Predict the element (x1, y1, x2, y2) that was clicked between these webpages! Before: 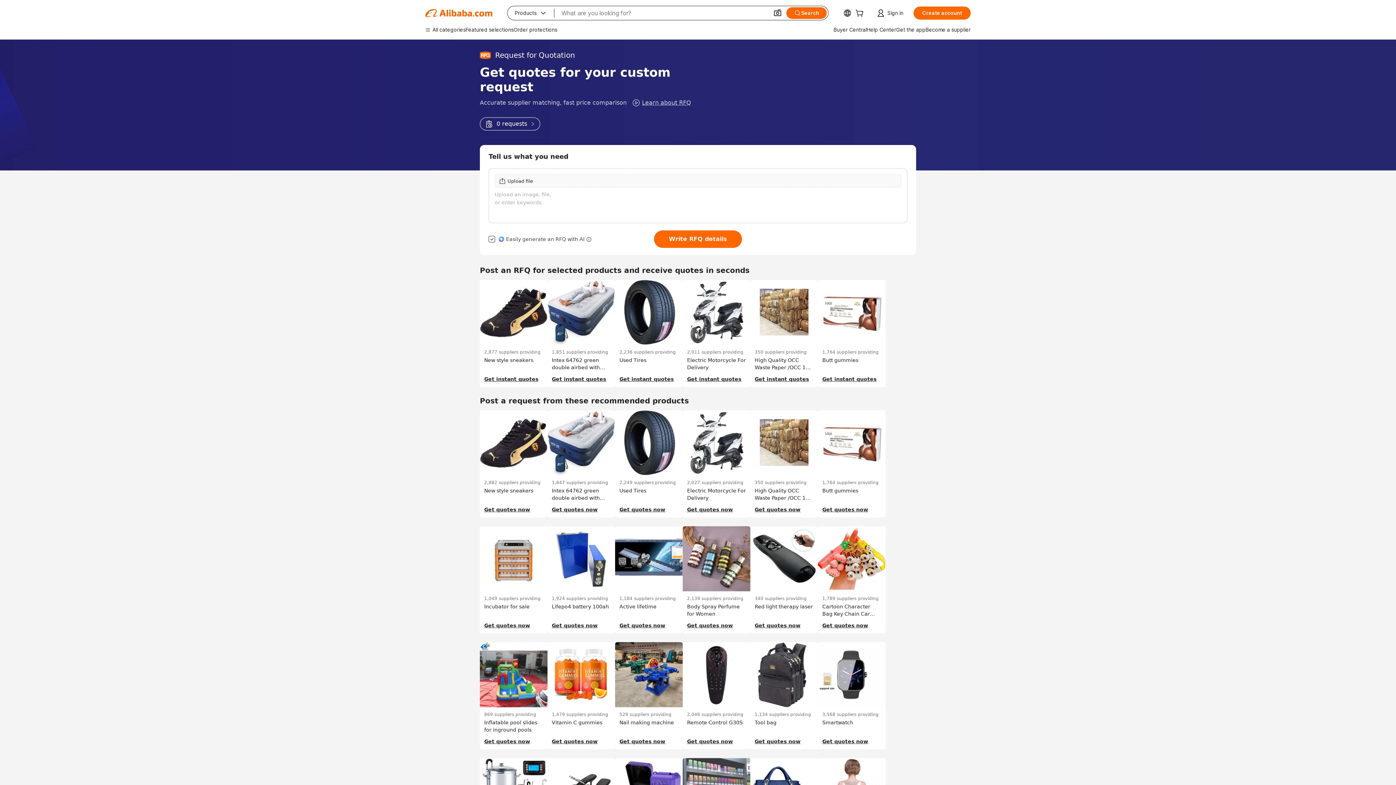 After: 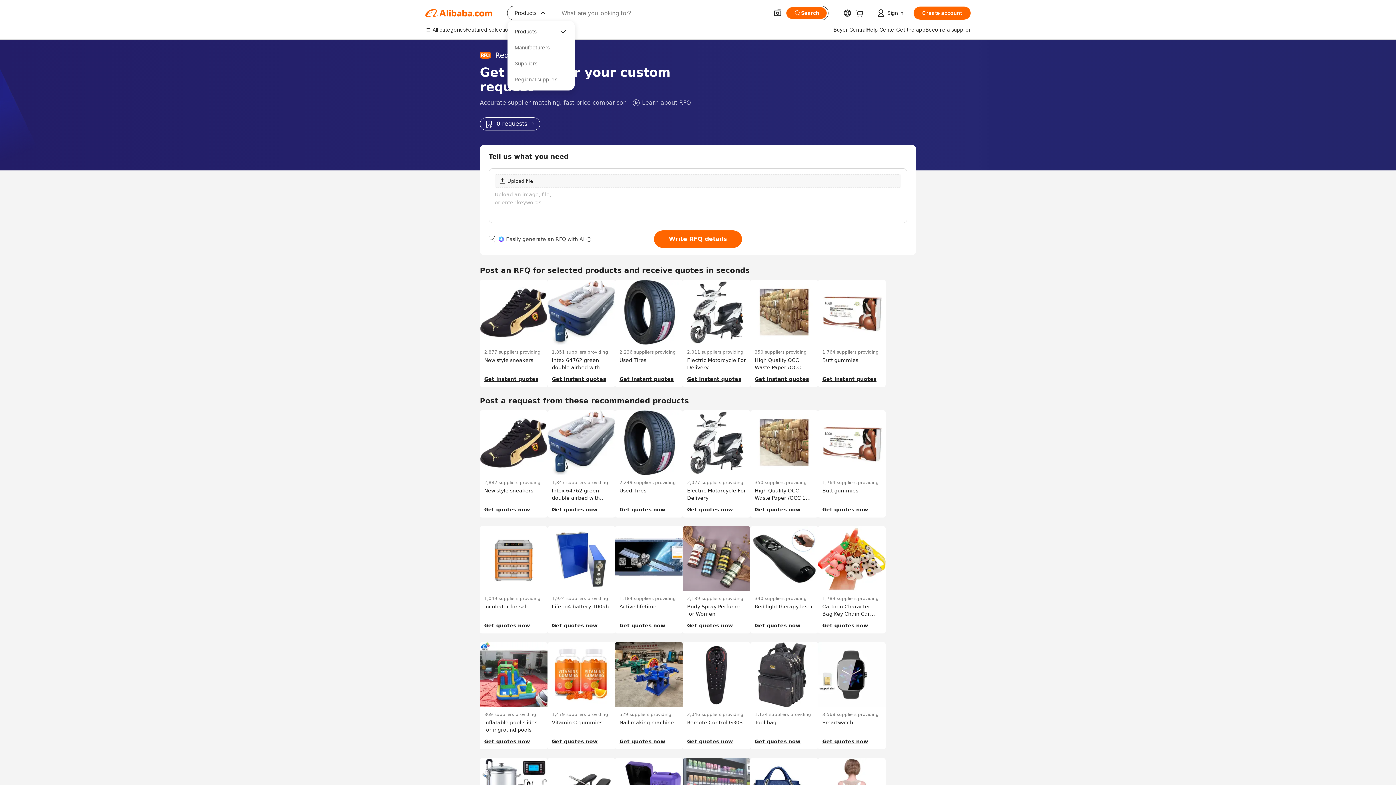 Action: label: Products
 bbox: (507, 6, 554, 20)